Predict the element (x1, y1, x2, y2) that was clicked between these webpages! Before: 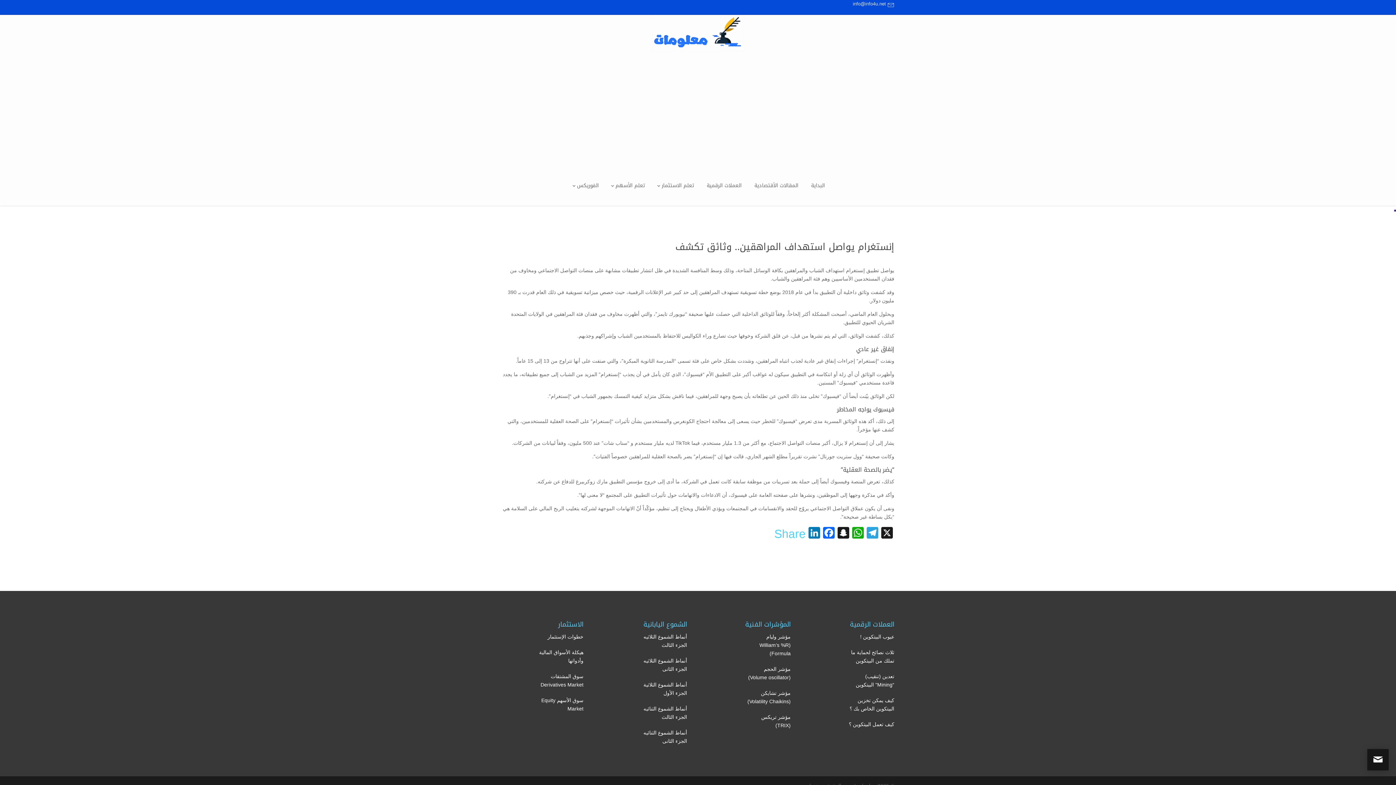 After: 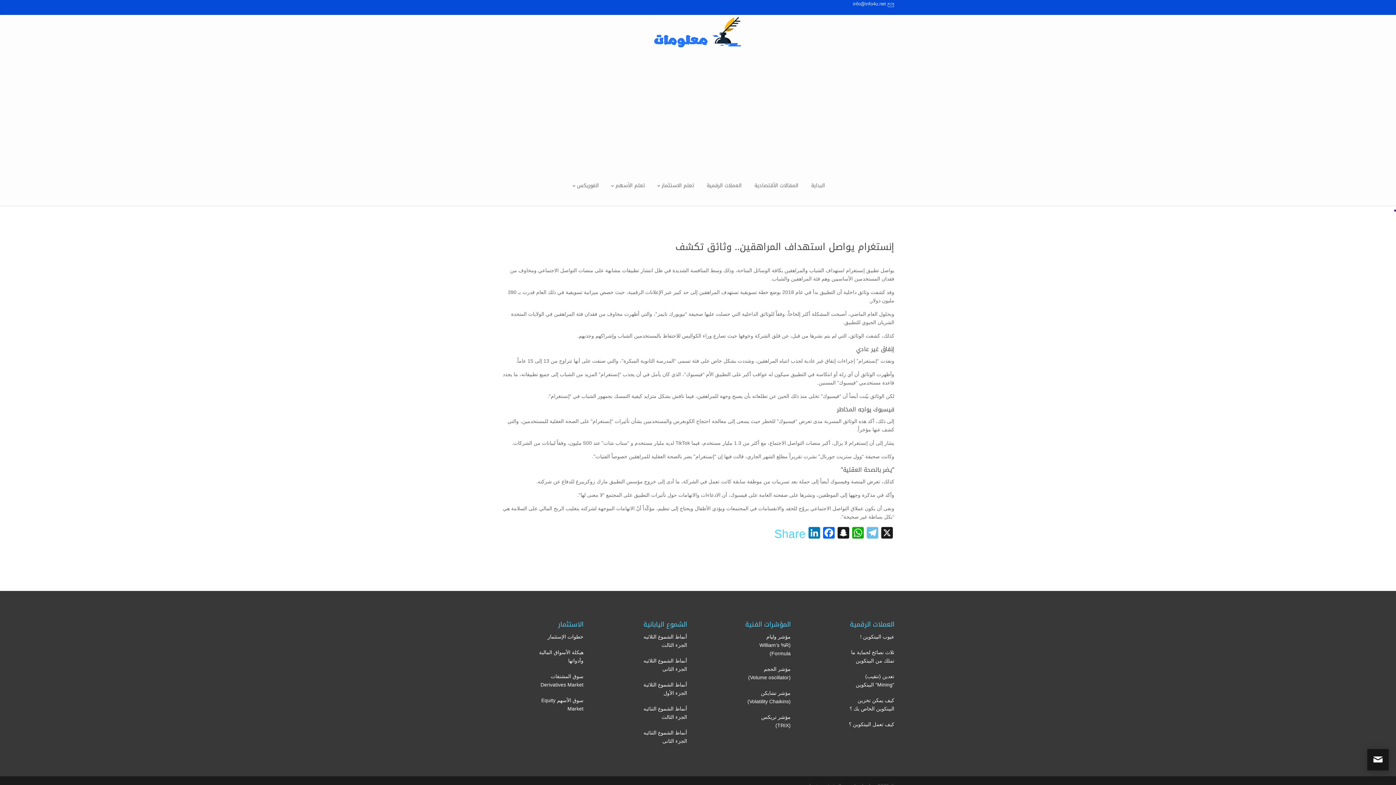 Action: label: Telegram bbox: (865, 527, 880, 540)